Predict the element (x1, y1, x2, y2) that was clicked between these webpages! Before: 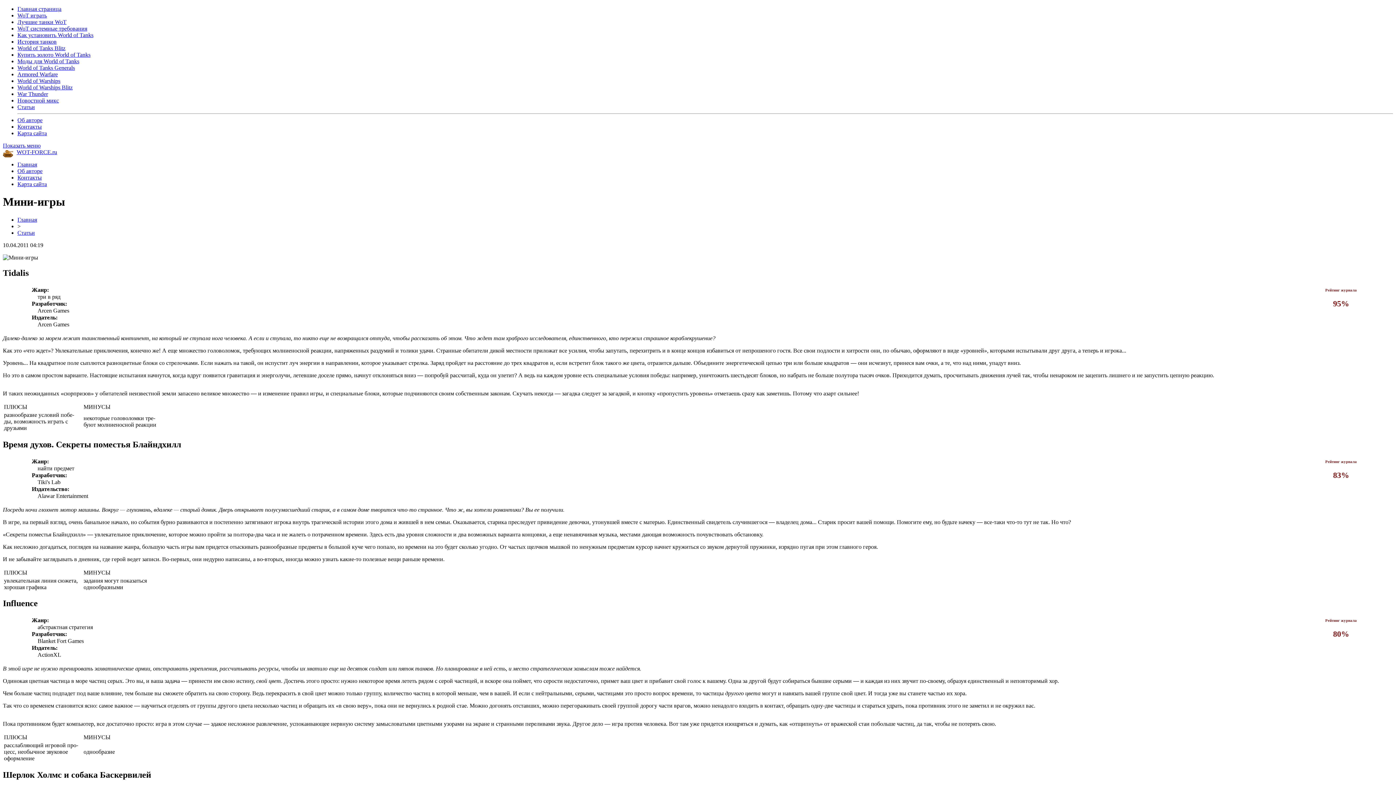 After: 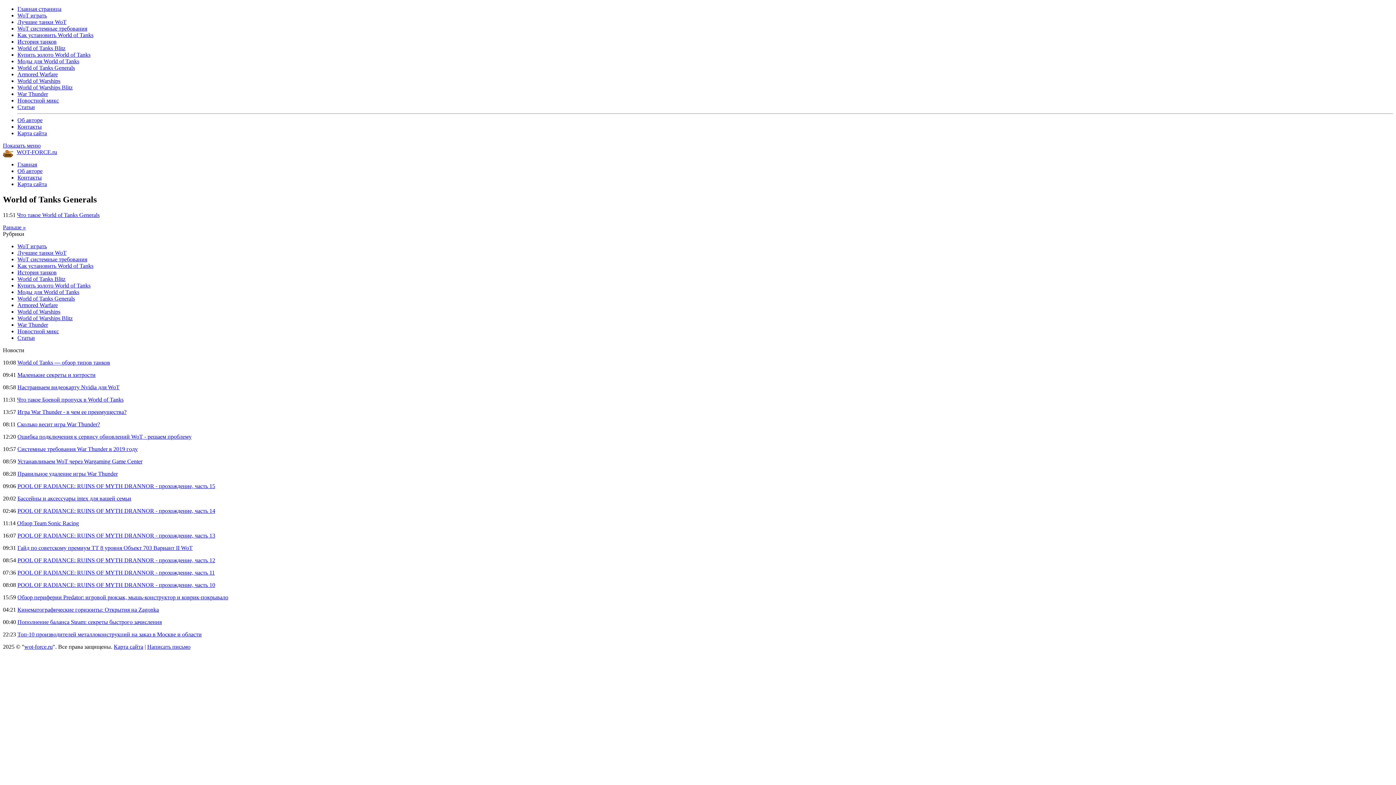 Action: label: World of Tanks Generals bbox: (17, 64, 74, 70)